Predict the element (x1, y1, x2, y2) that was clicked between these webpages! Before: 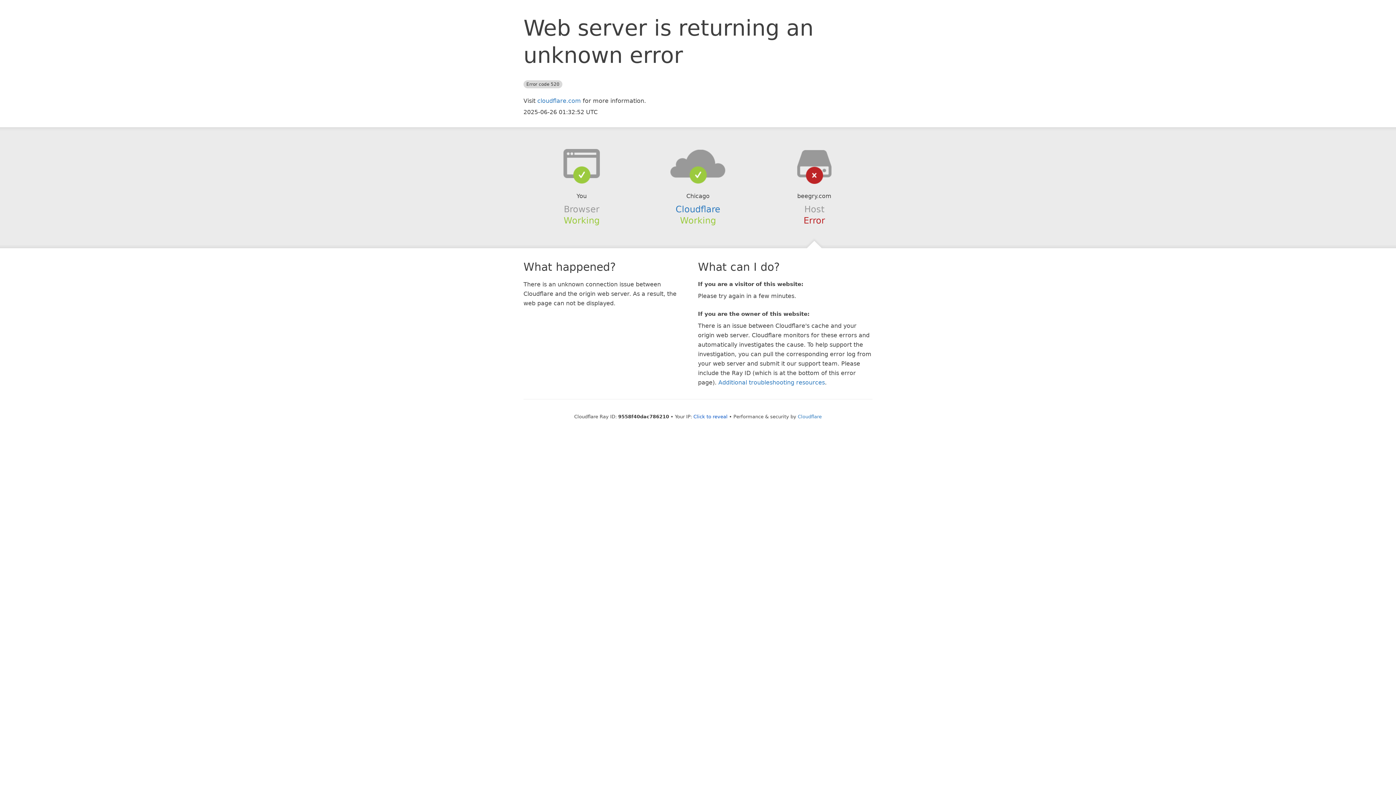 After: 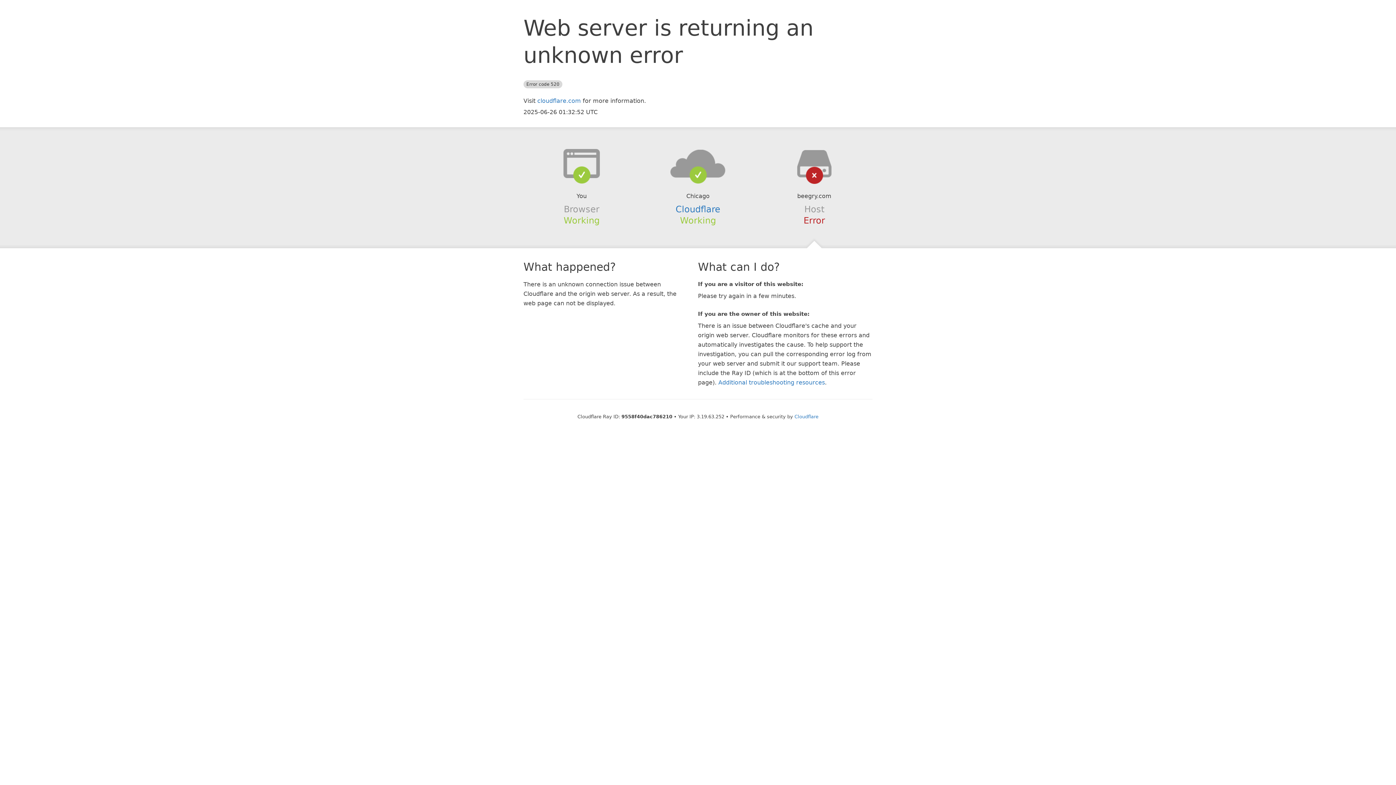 Action: bbox: (693, 414, 727, 419) label: Click to reveal